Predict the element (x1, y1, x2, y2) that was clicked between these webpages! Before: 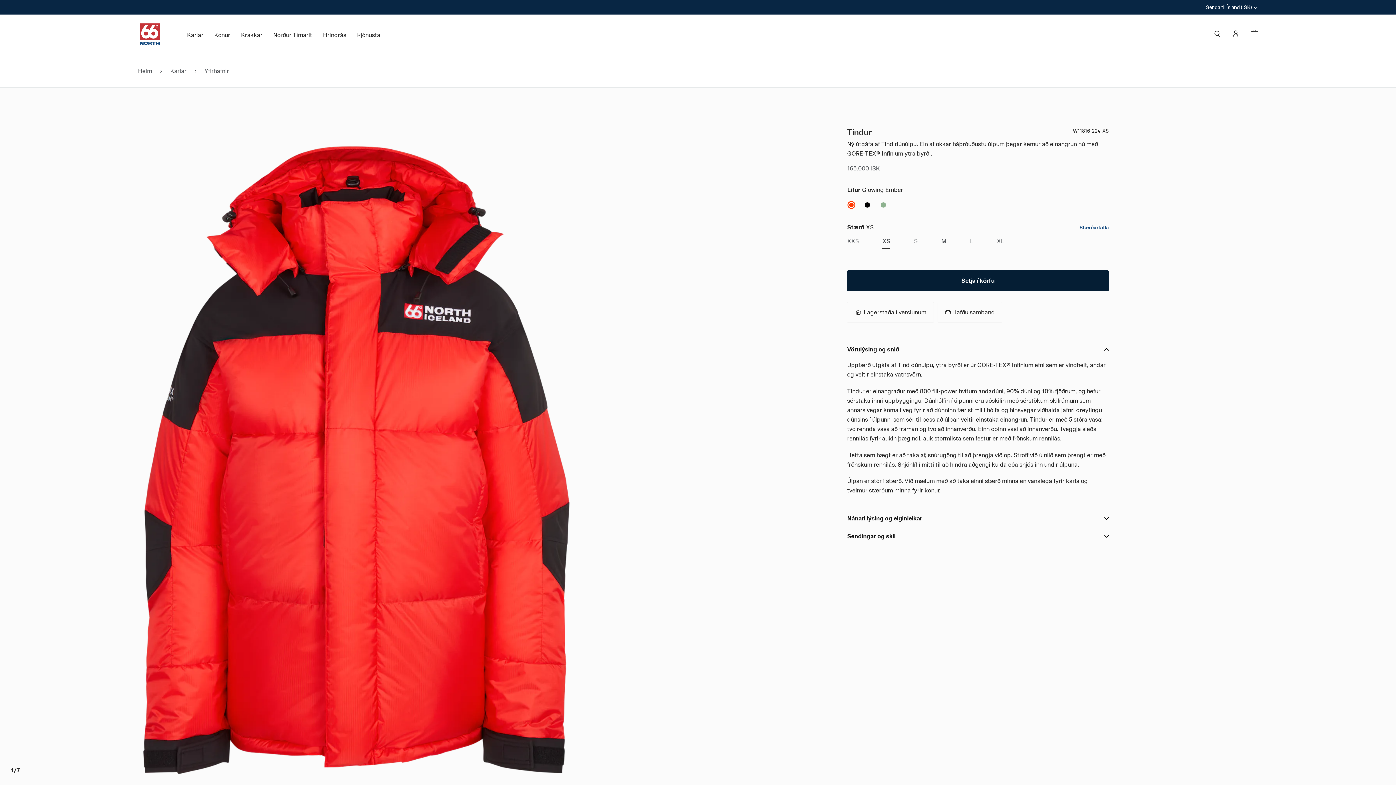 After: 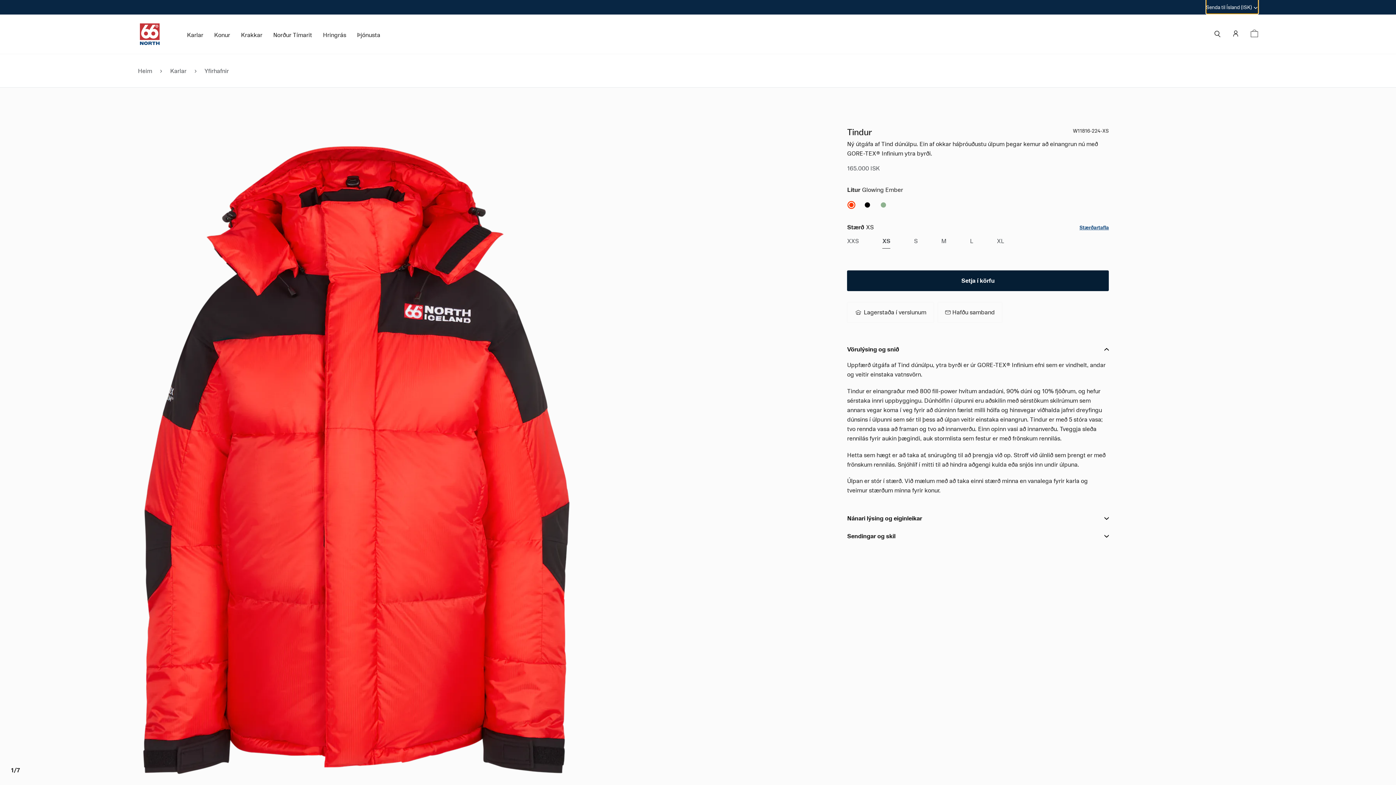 Action: bbox: (1206, 0, 1258, 13) label: Senda til Ísland (ISK)